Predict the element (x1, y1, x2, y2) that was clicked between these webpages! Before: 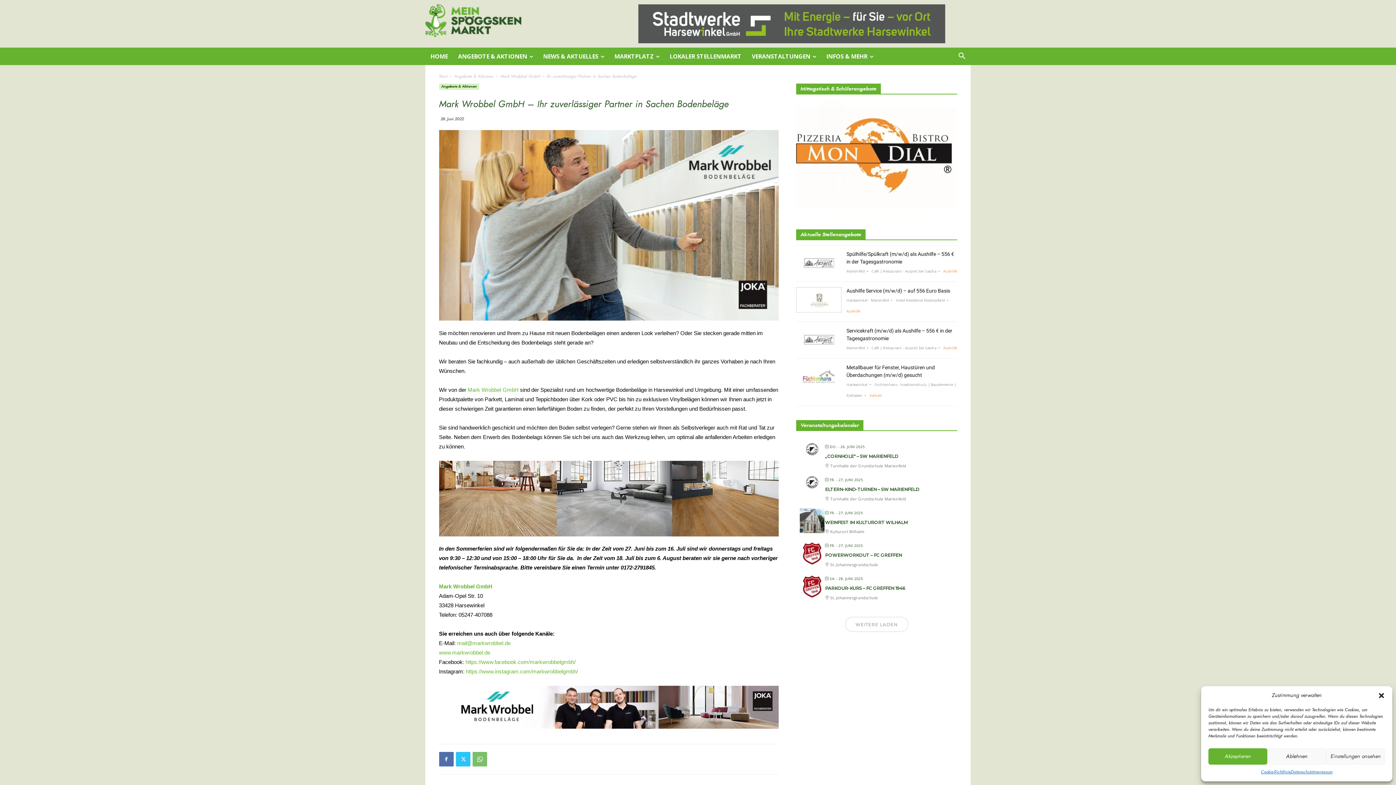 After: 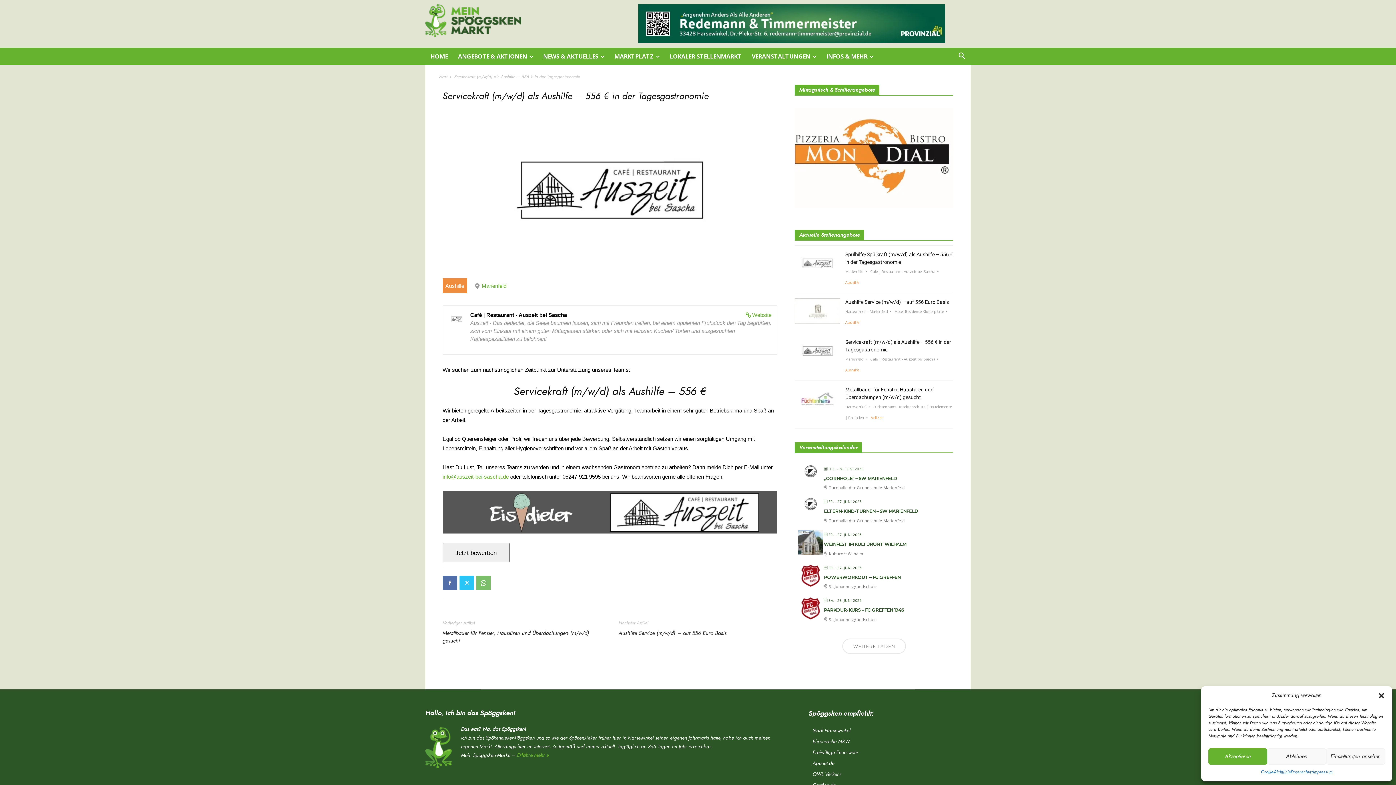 Action: label: Servicekraft (m/w/d) als Aushilfe – 556 € in der Tagesgastronomie
Marienfeld Café | Restaurant - Auszeit bei Sascha Aushilfe bbox: (796, 322, 957, 358)